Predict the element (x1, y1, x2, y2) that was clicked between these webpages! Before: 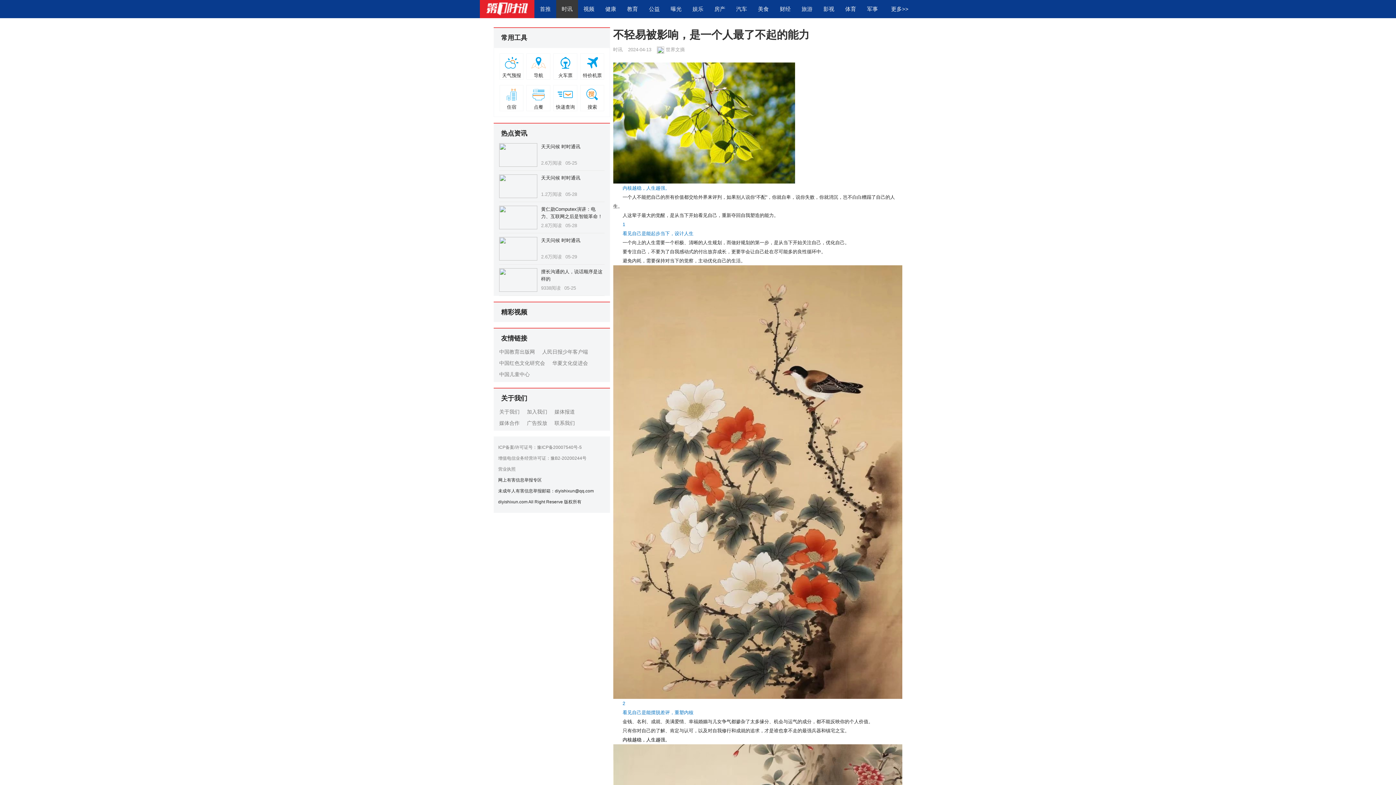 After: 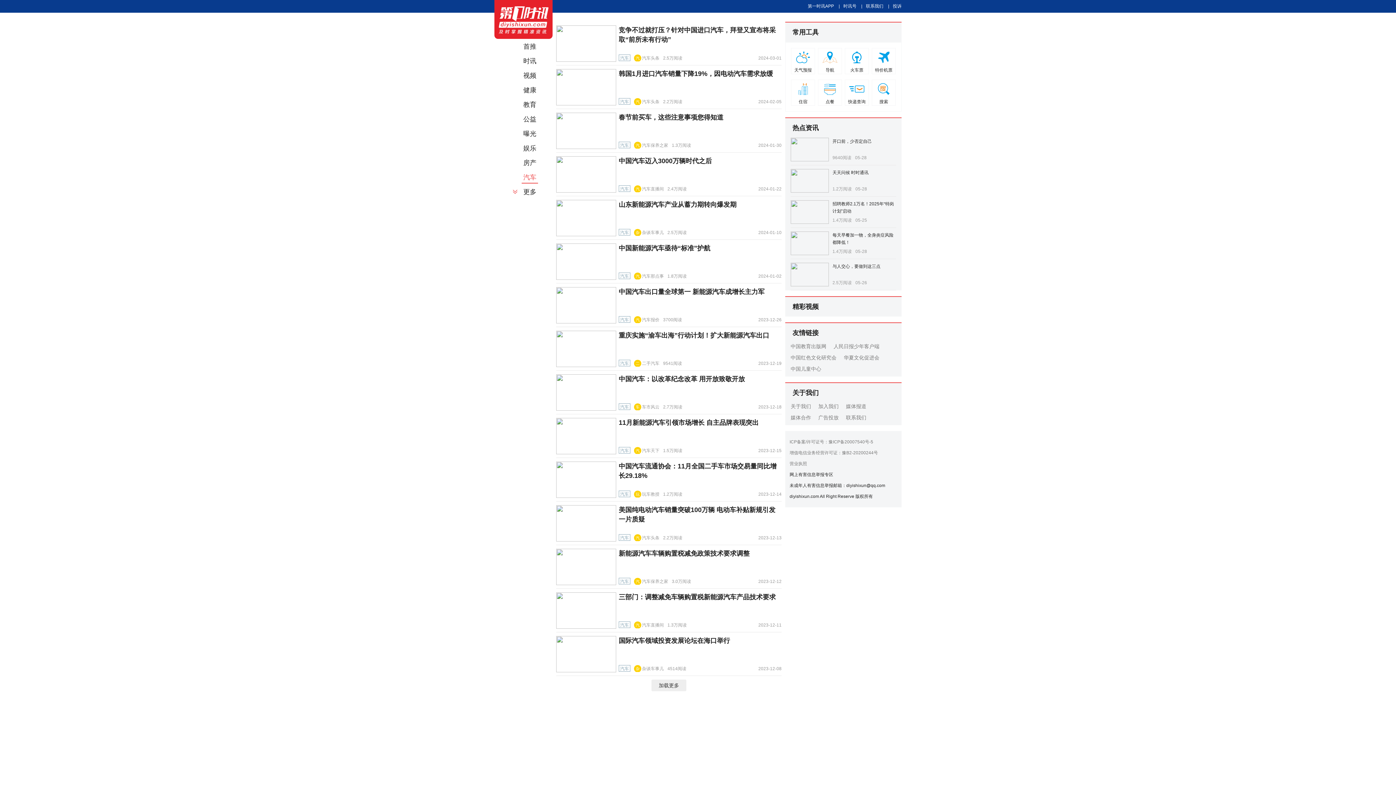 Action: bbox: (730, 0, 752, 18) label: 汽车